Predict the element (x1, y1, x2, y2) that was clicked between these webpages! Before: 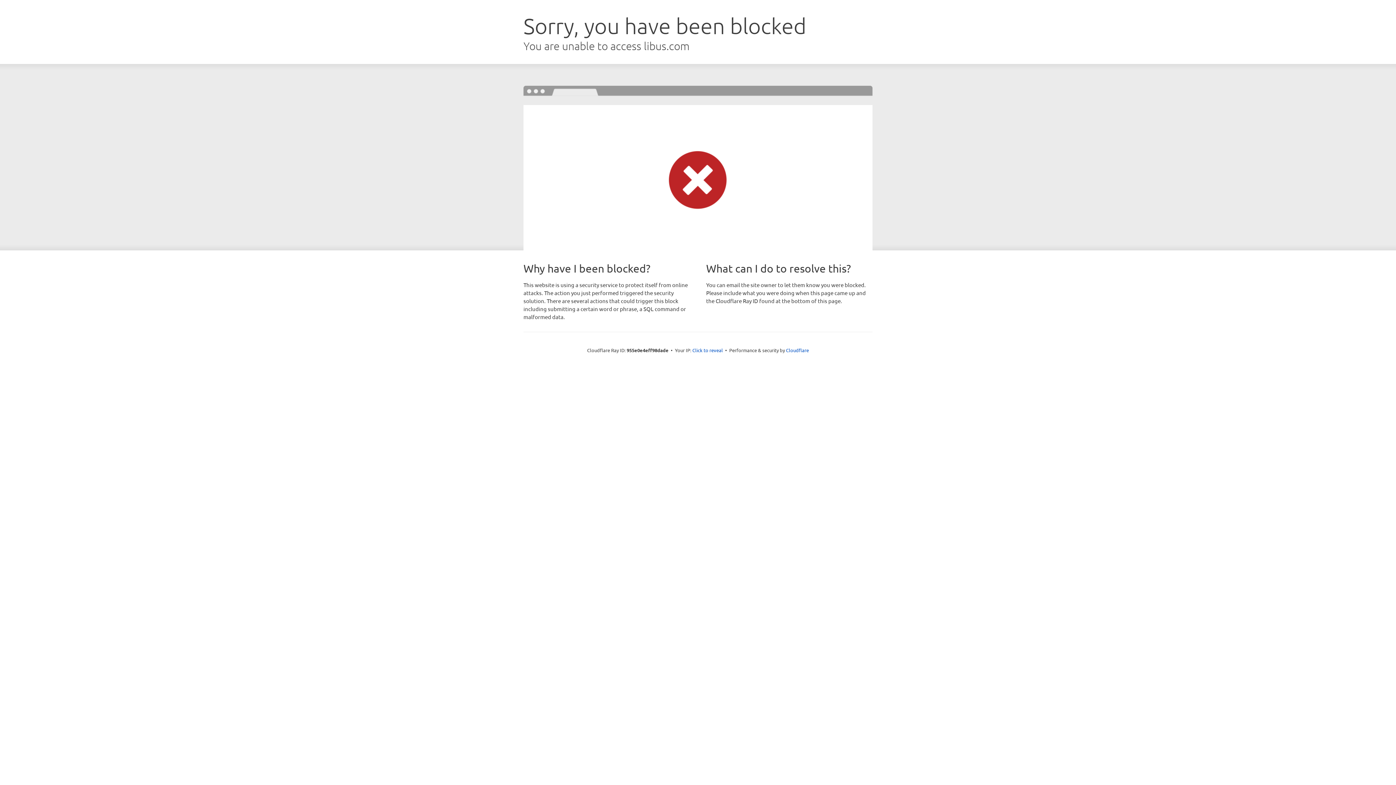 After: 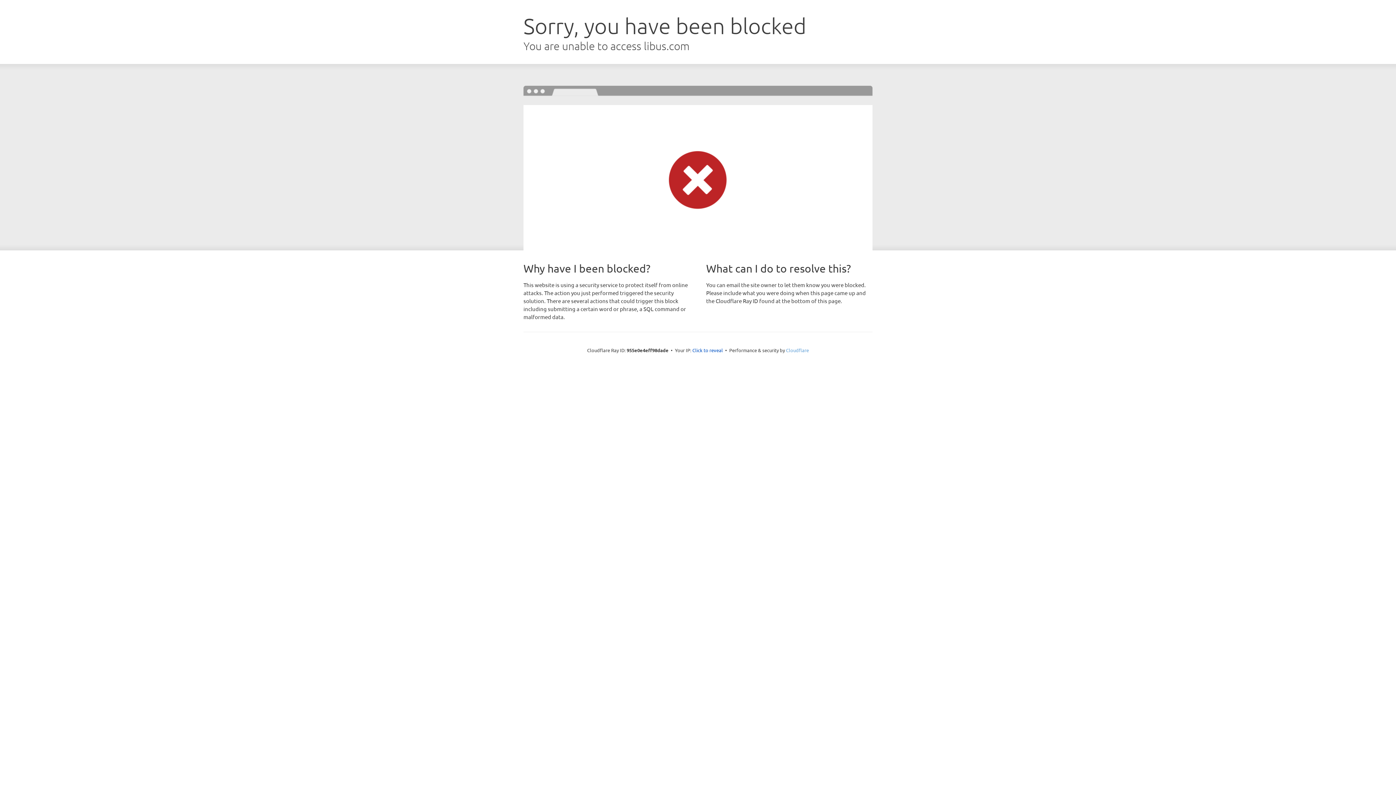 Action: bbox: (786, 347, 809, 353) label: Cloudflare